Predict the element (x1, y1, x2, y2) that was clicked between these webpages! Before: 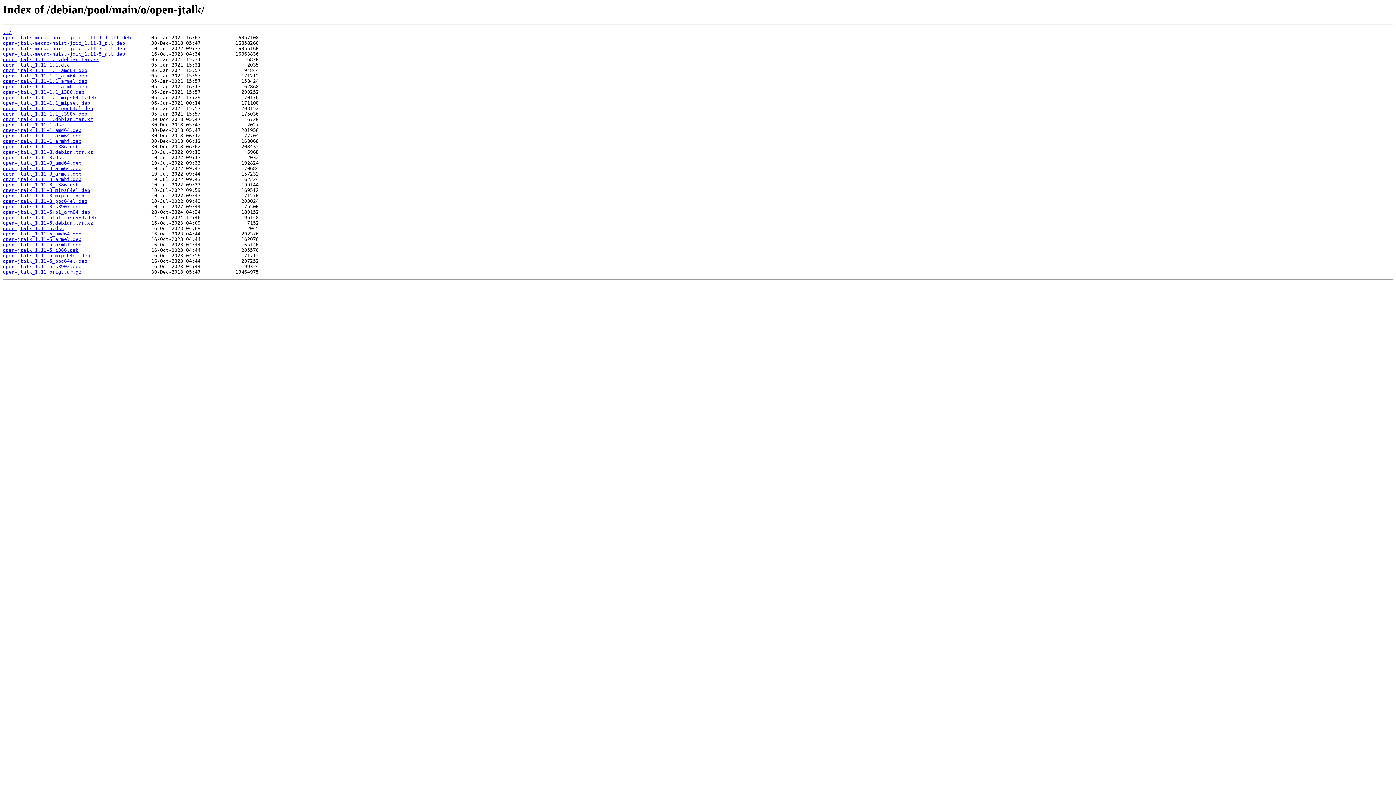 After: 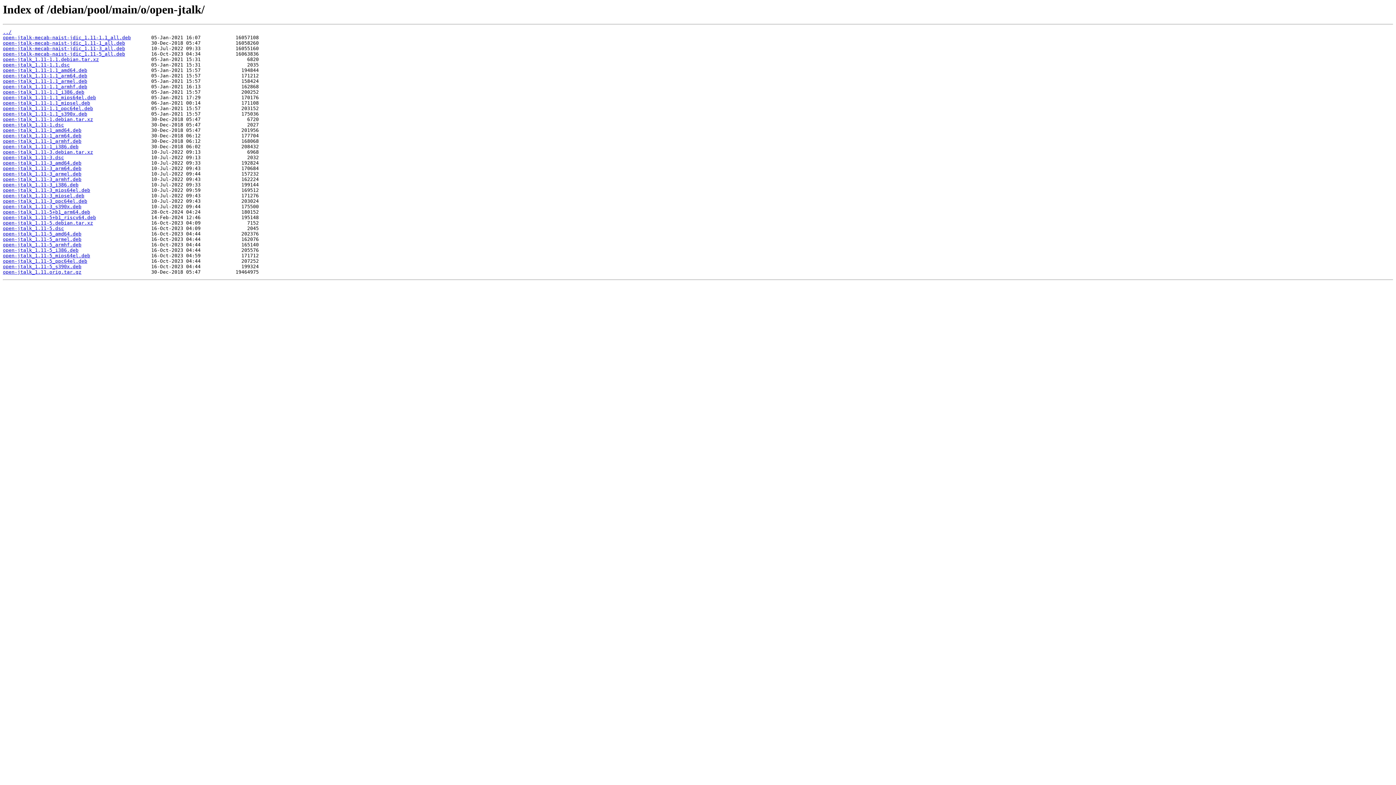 Action: bbox: (2, 111, 87, 116) label: open-jtalk_1.11-1.1_s390x.deb